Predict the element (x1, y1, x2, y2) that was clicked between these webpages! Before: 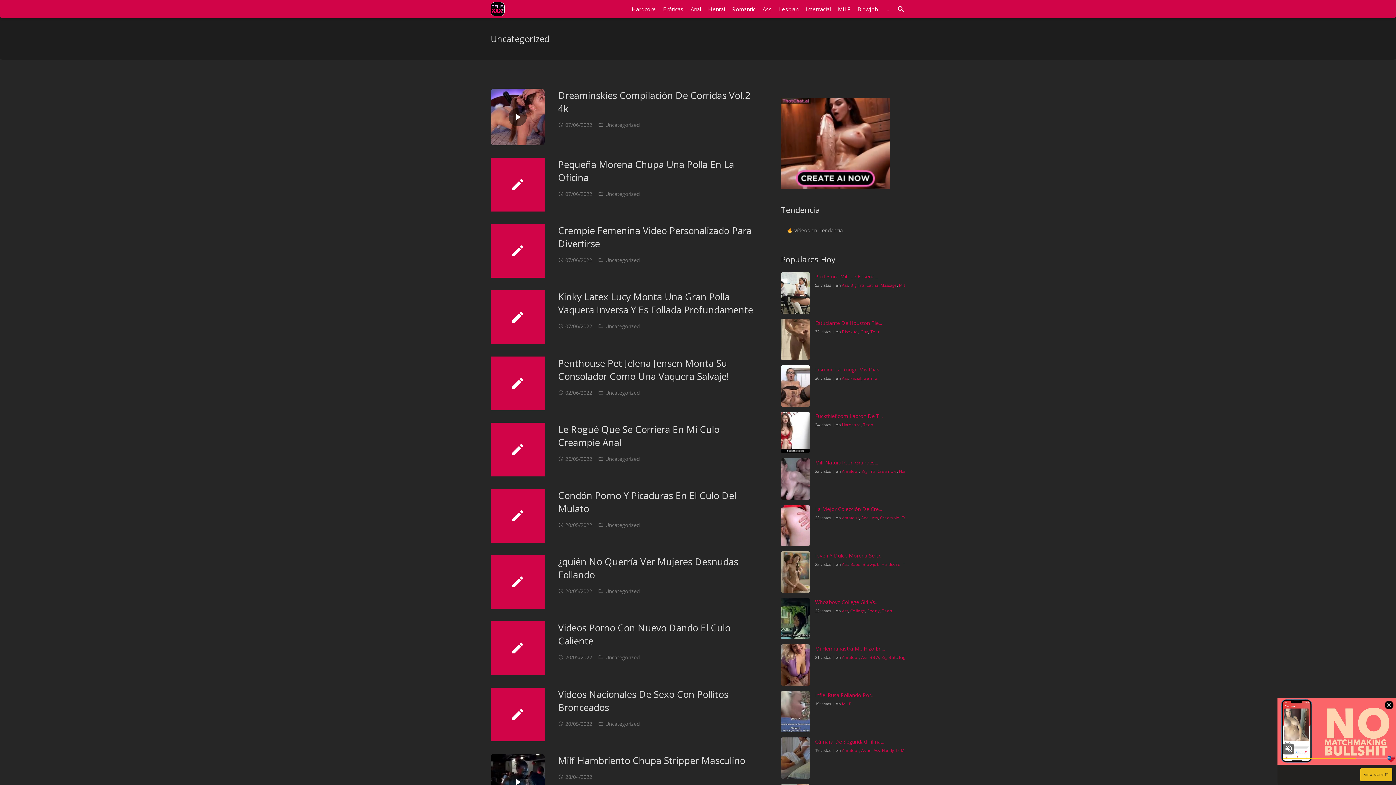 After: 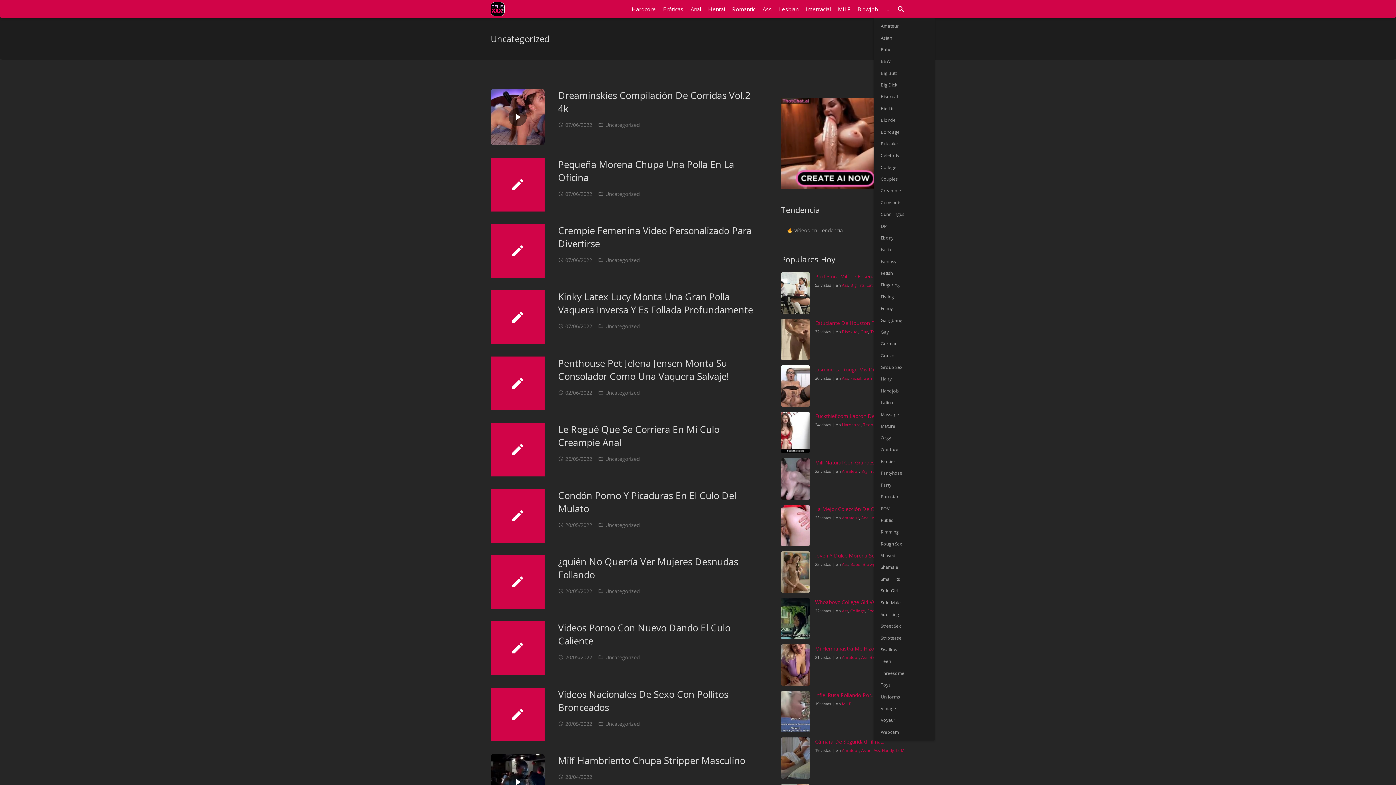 Action: bbox: (881, 0, 893, 18) label: …